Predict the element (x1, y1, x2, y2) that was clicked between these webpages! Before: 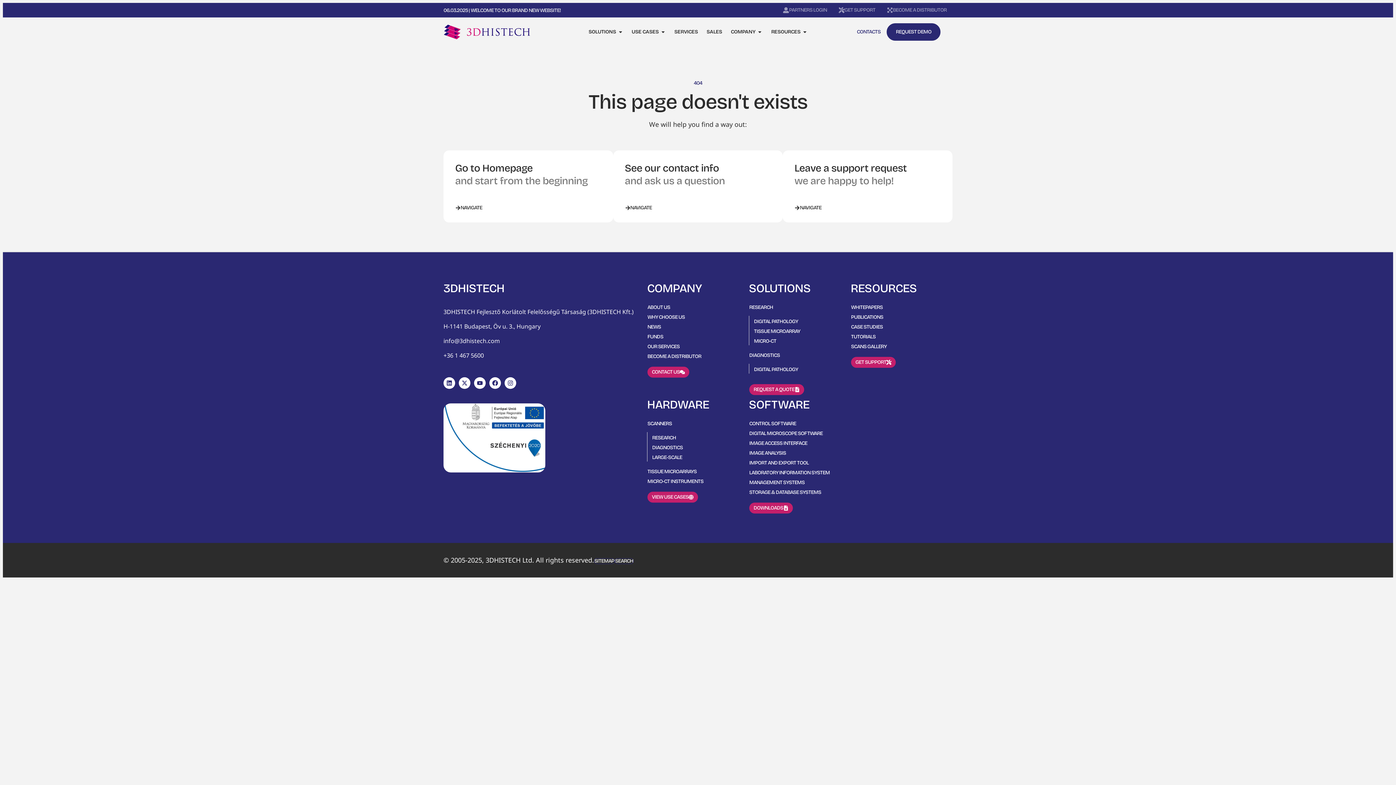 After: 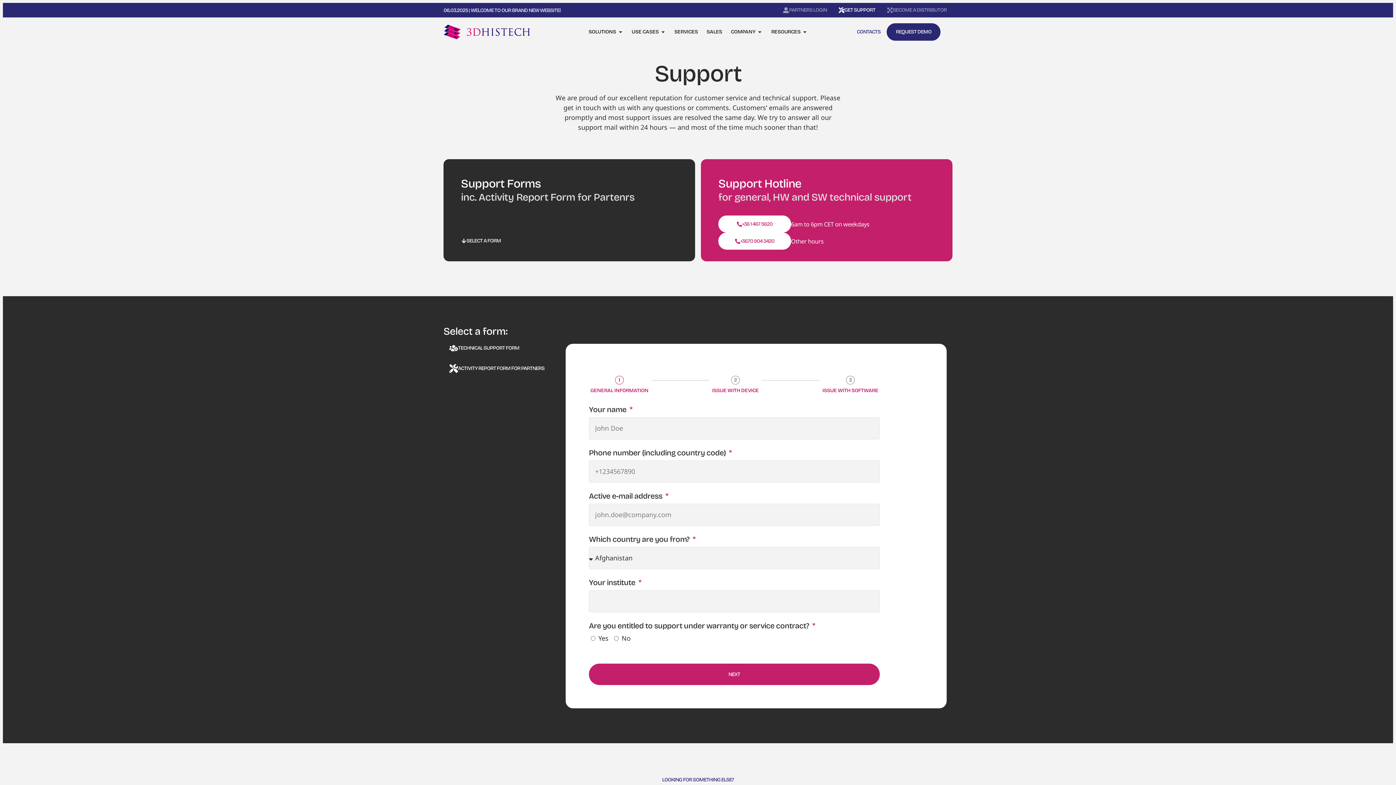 Action: label: GET SUPPORT bbox: (850, 356, 896, 368)